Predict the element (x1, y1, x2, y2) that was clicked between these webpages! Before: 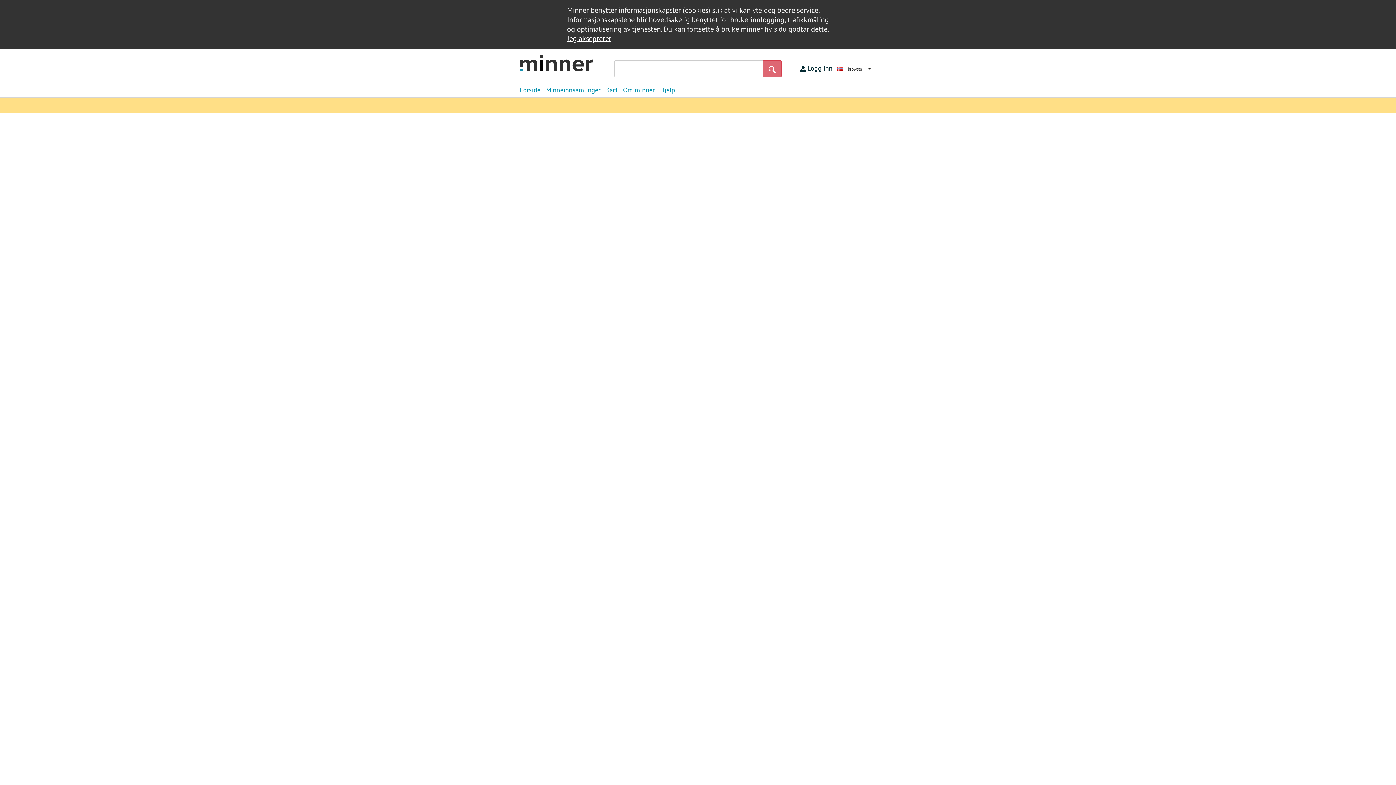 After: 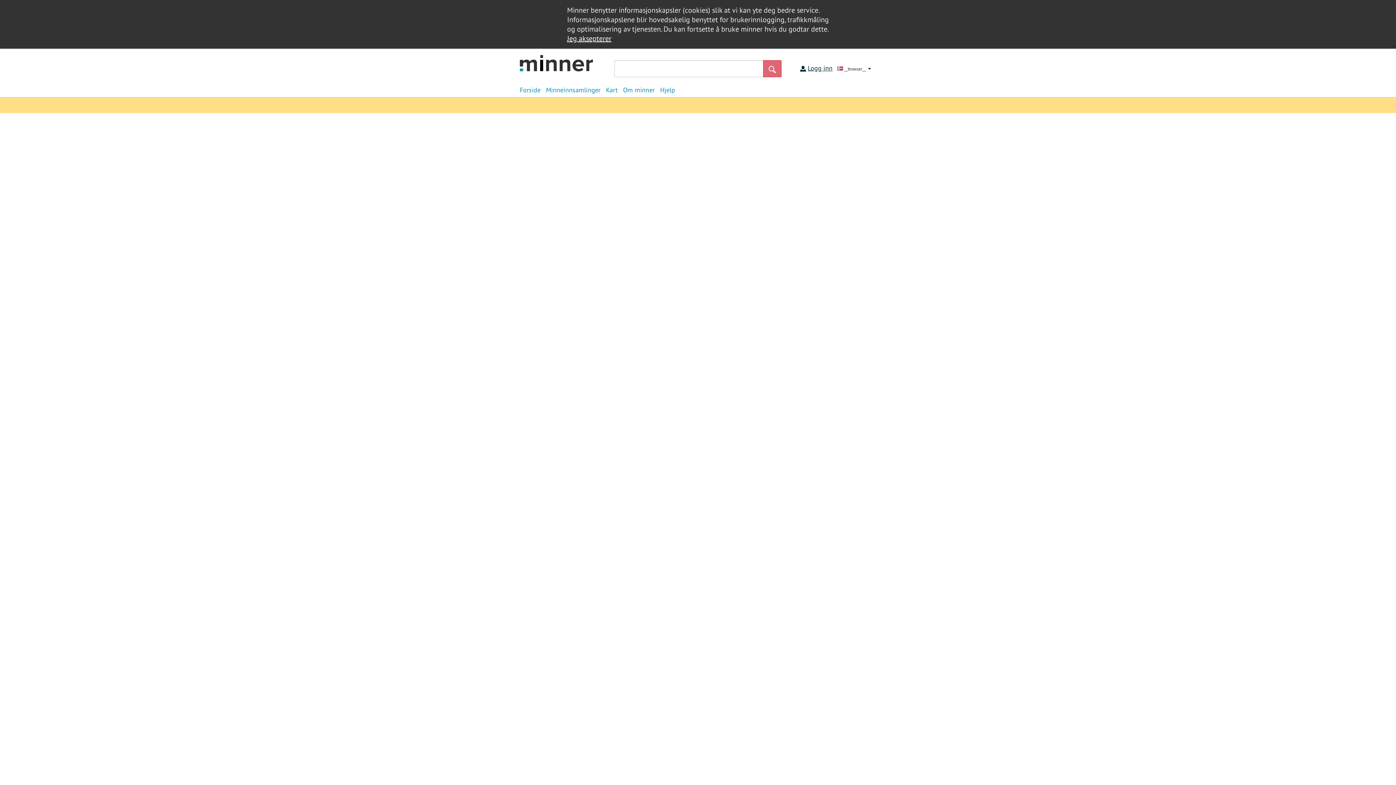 Action: bbox: (658, 85, 677, 94) label: Hjelp